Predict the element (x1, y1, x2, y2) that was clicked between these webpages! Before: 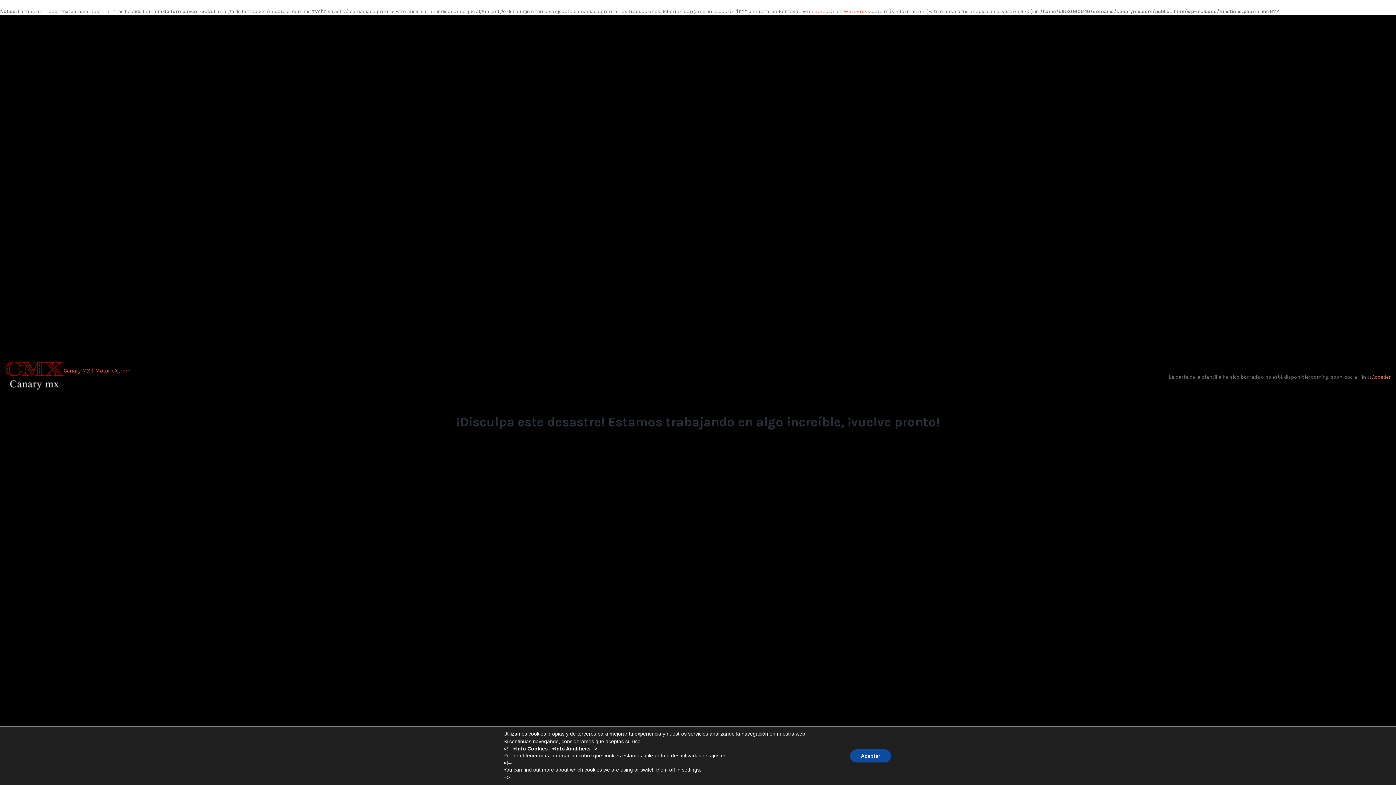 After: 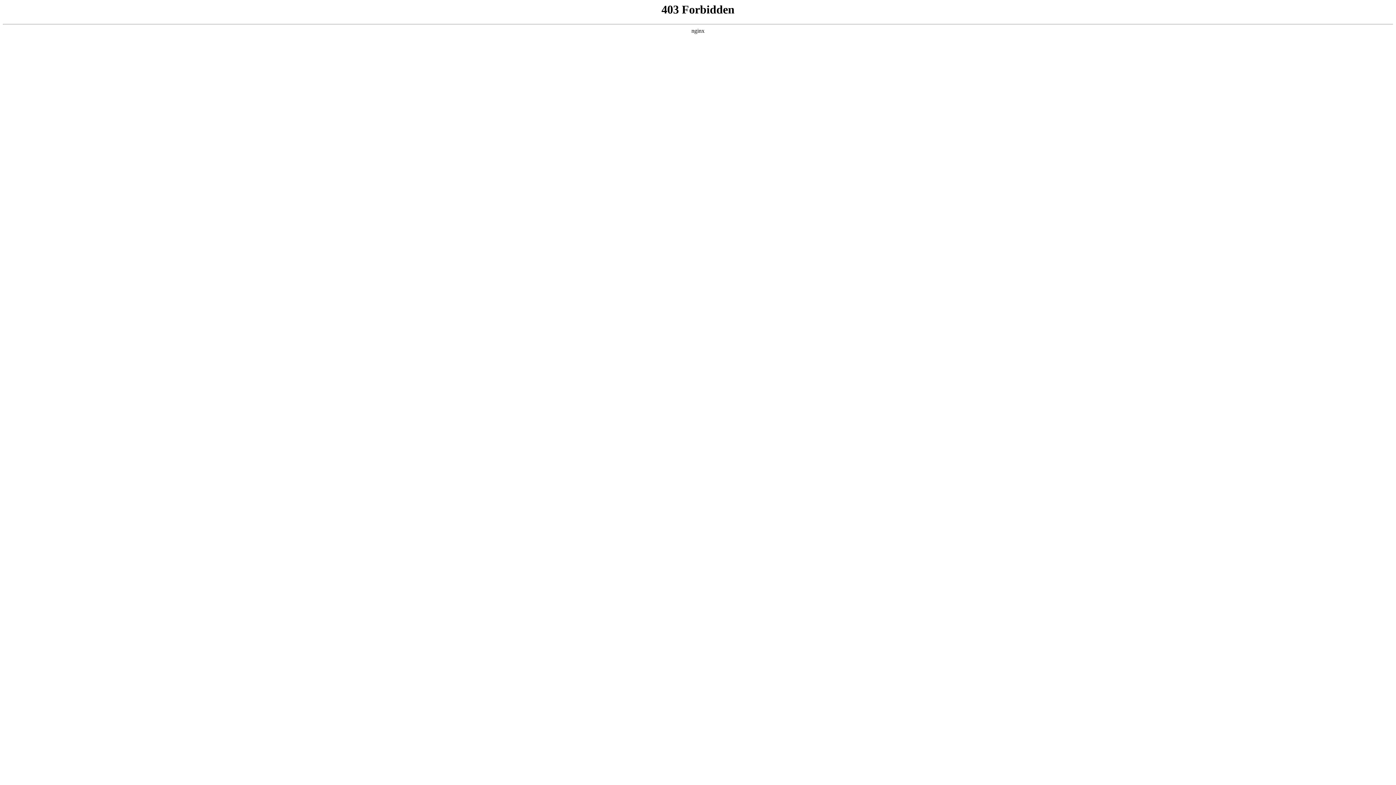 Action: label: depuración en WordPress bbox: (809, 8, 870, 14)